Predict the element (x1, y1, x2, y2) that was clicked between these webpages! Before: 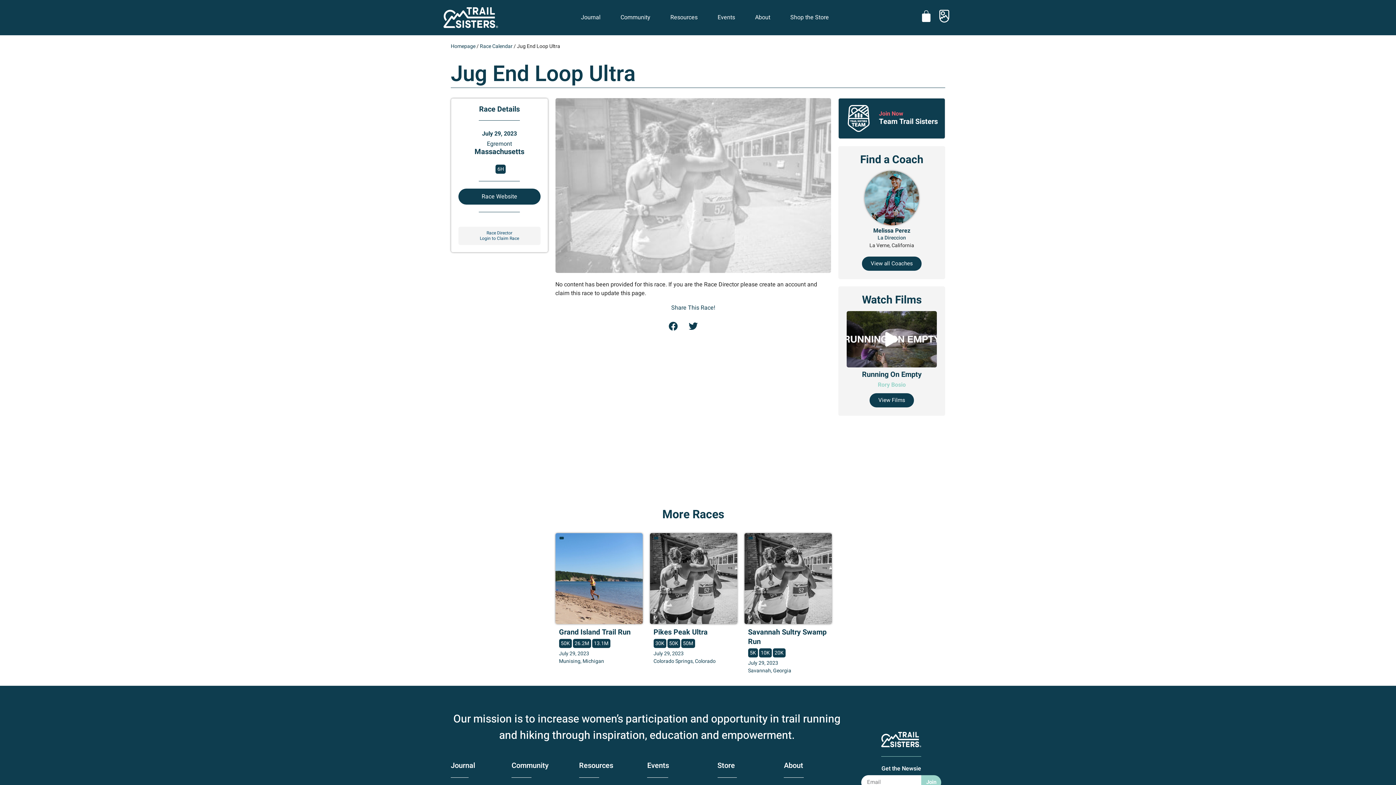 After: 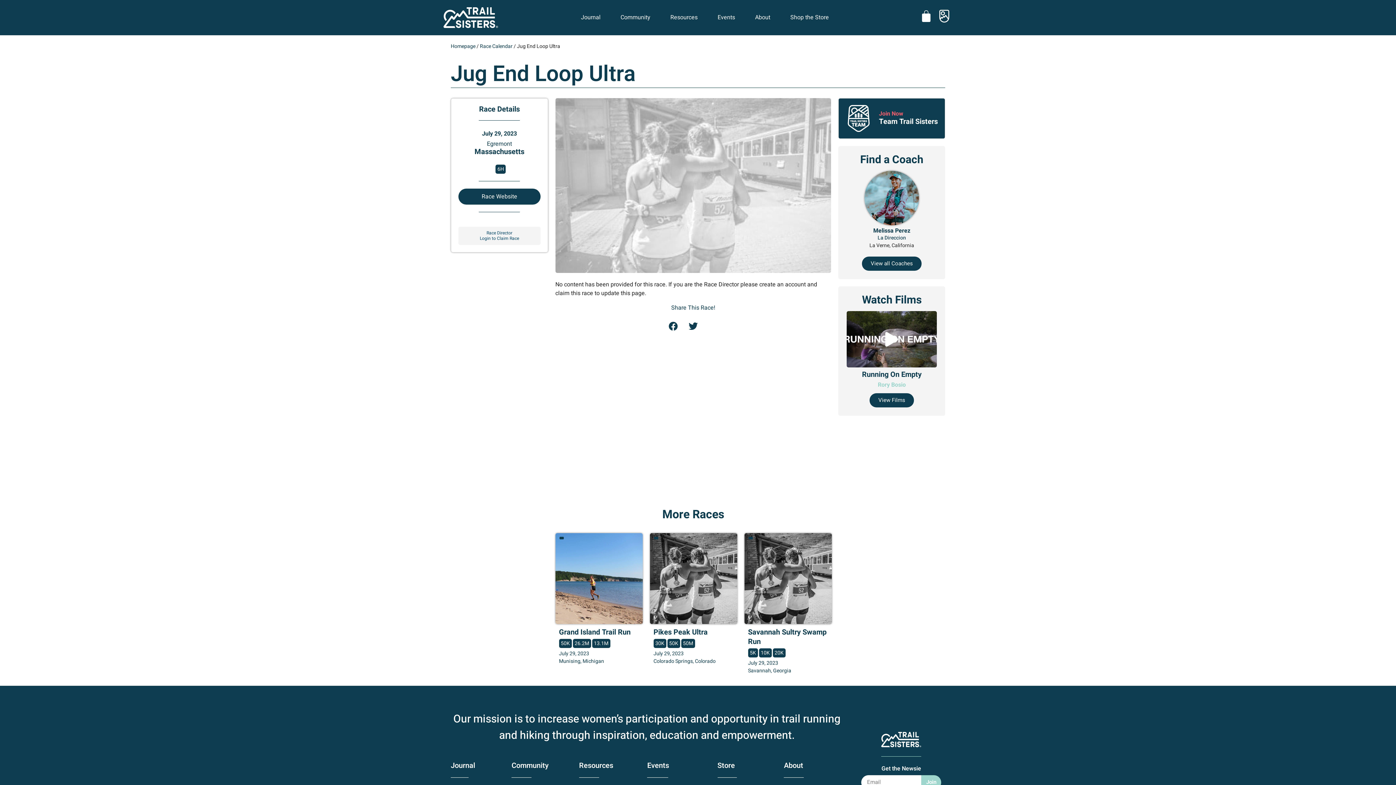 Action: bbox: (511, 760, 548, 771) label: Community